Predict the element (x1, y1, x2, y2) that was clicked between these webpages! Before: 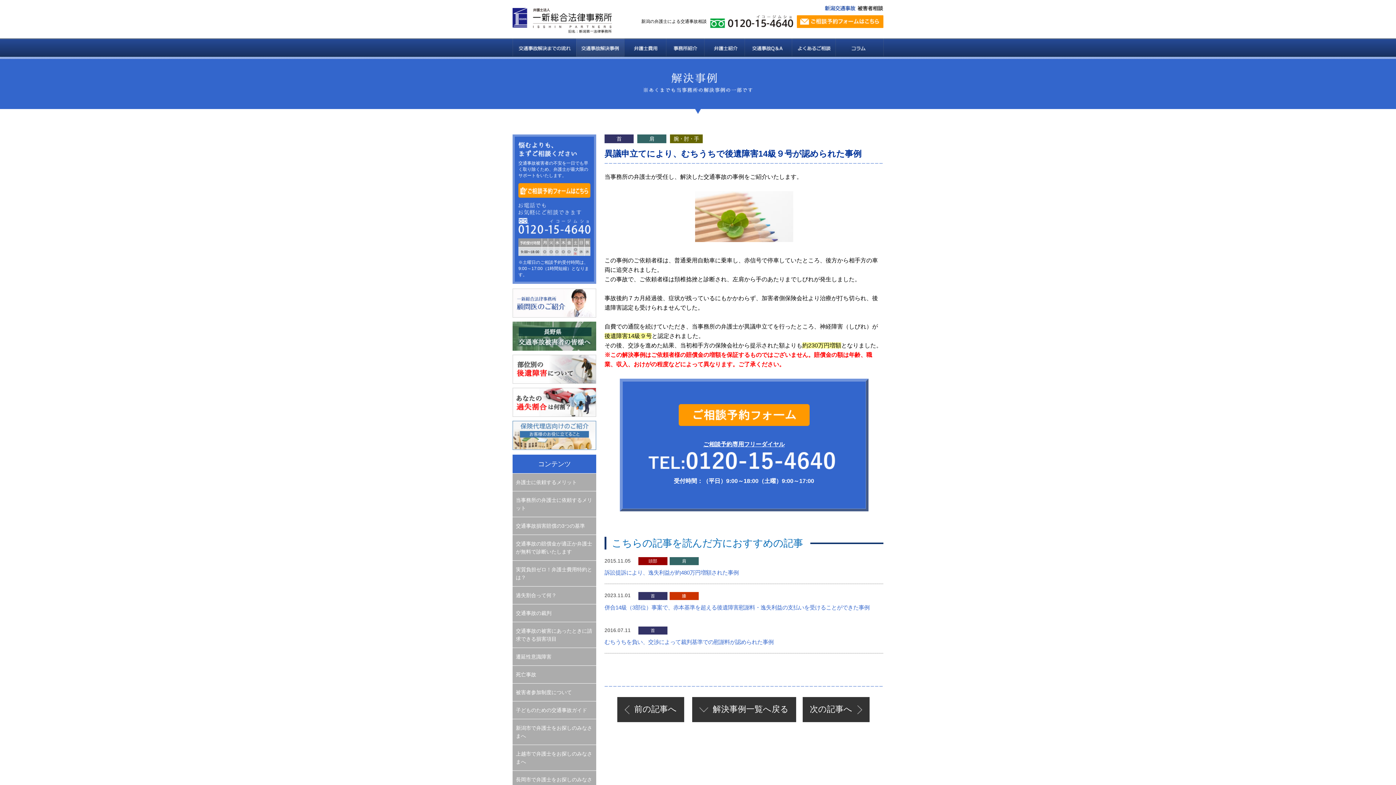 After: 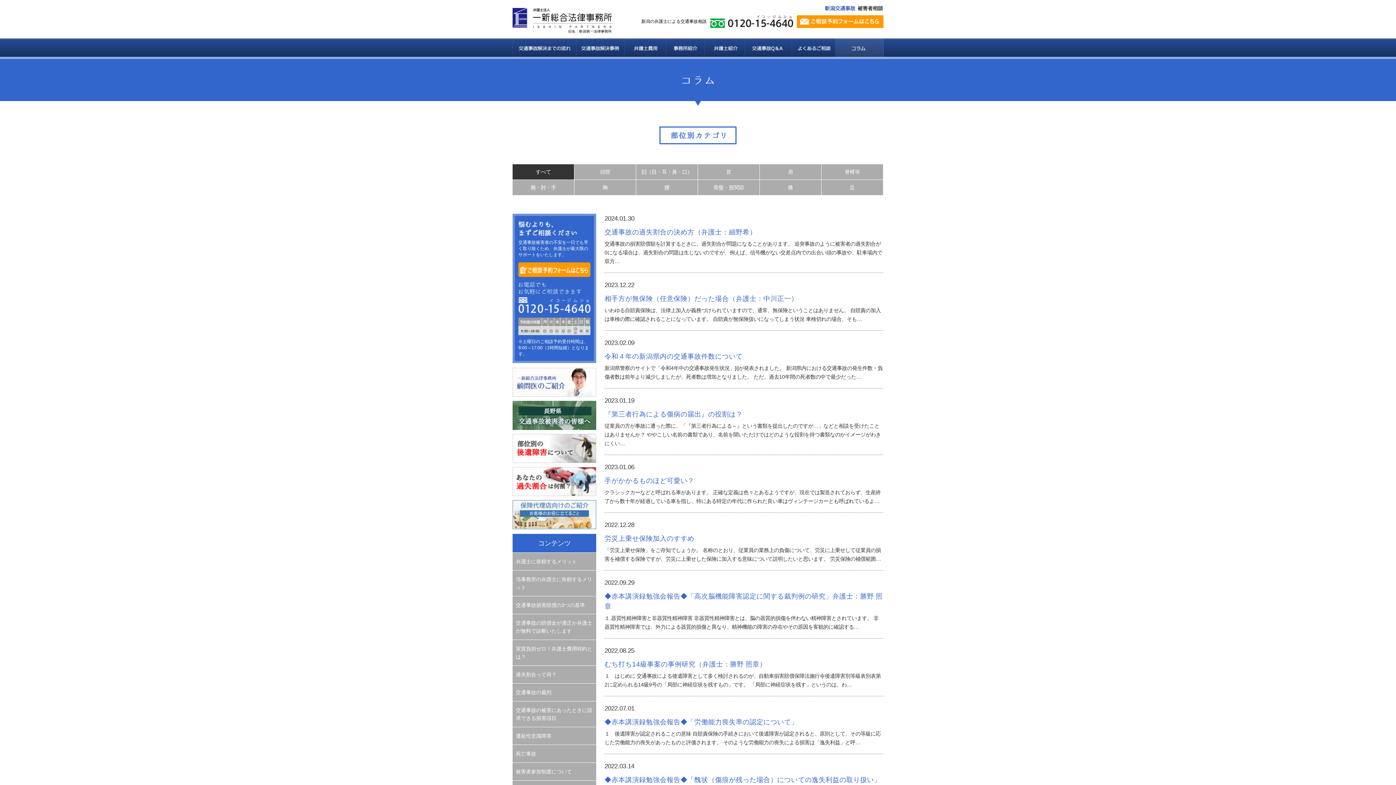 Action: bbox: (835, 38, 883, 56)